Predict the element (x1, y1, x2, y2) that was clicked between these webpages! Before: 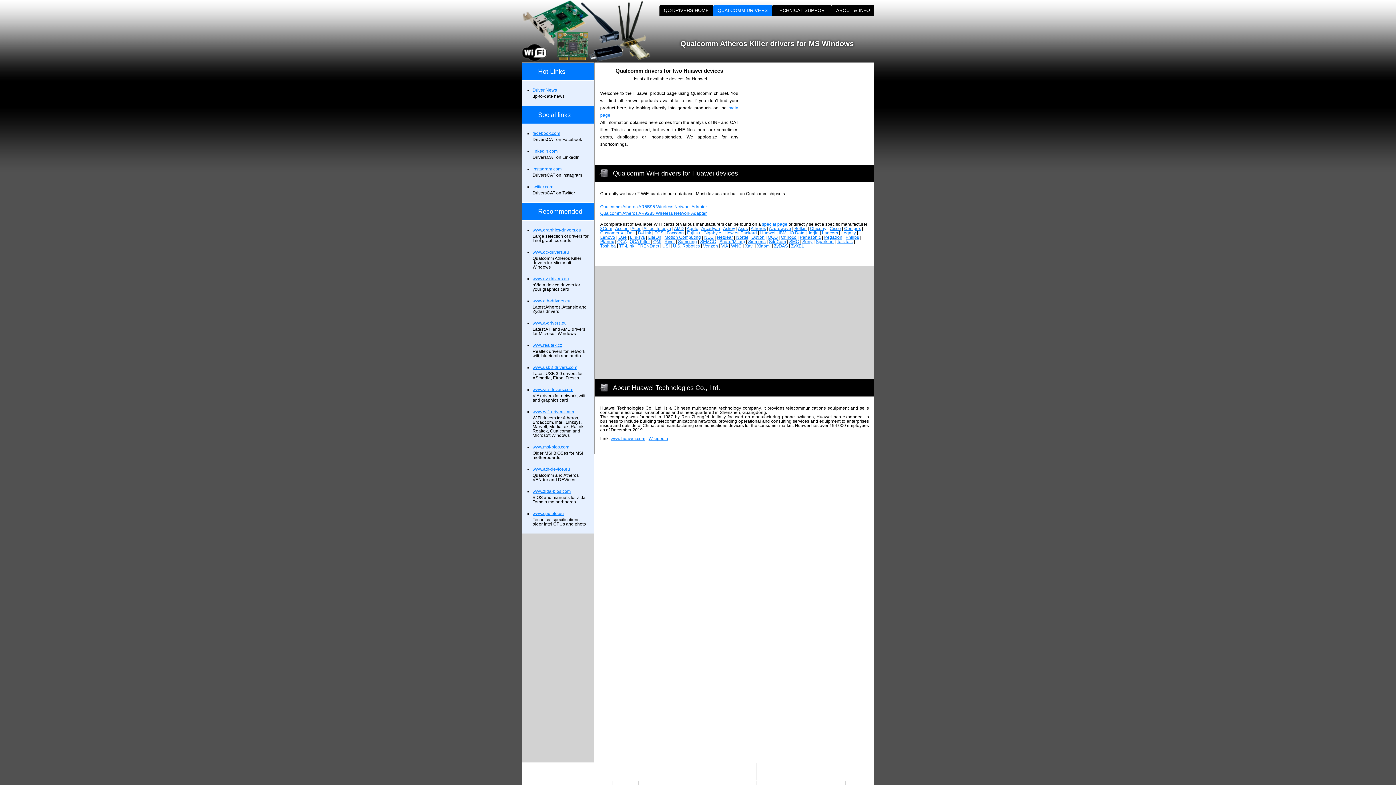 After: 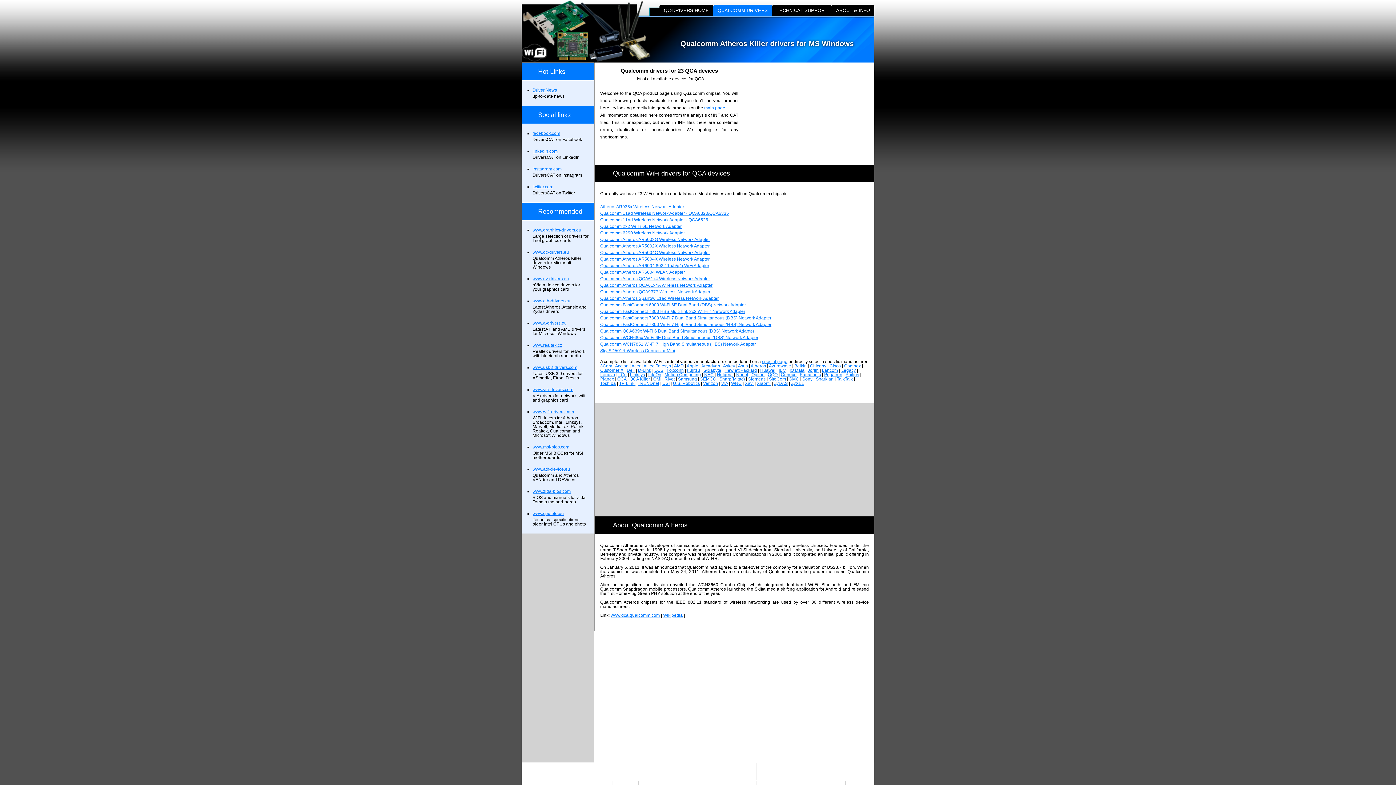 Action: label: QCA bbox: (617, 239, 626, 244)